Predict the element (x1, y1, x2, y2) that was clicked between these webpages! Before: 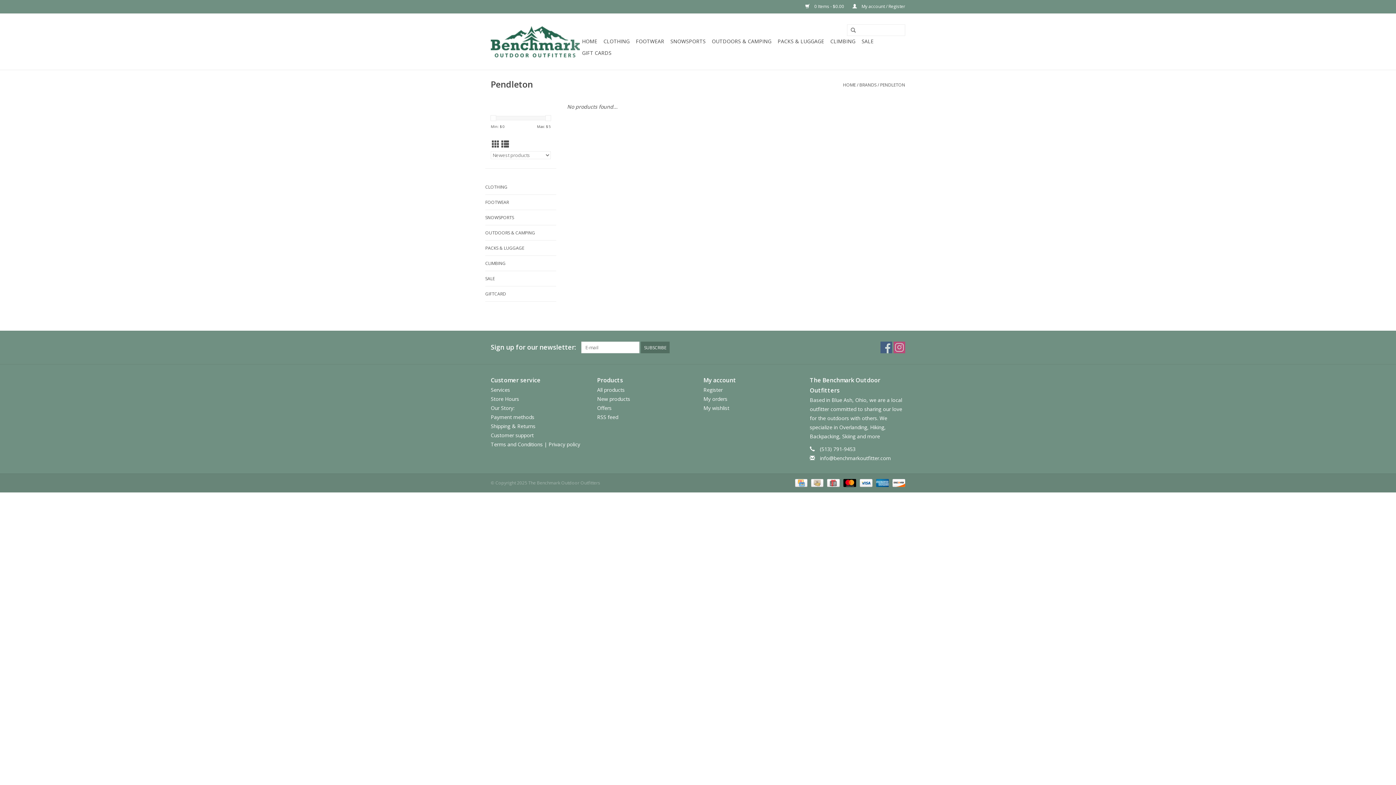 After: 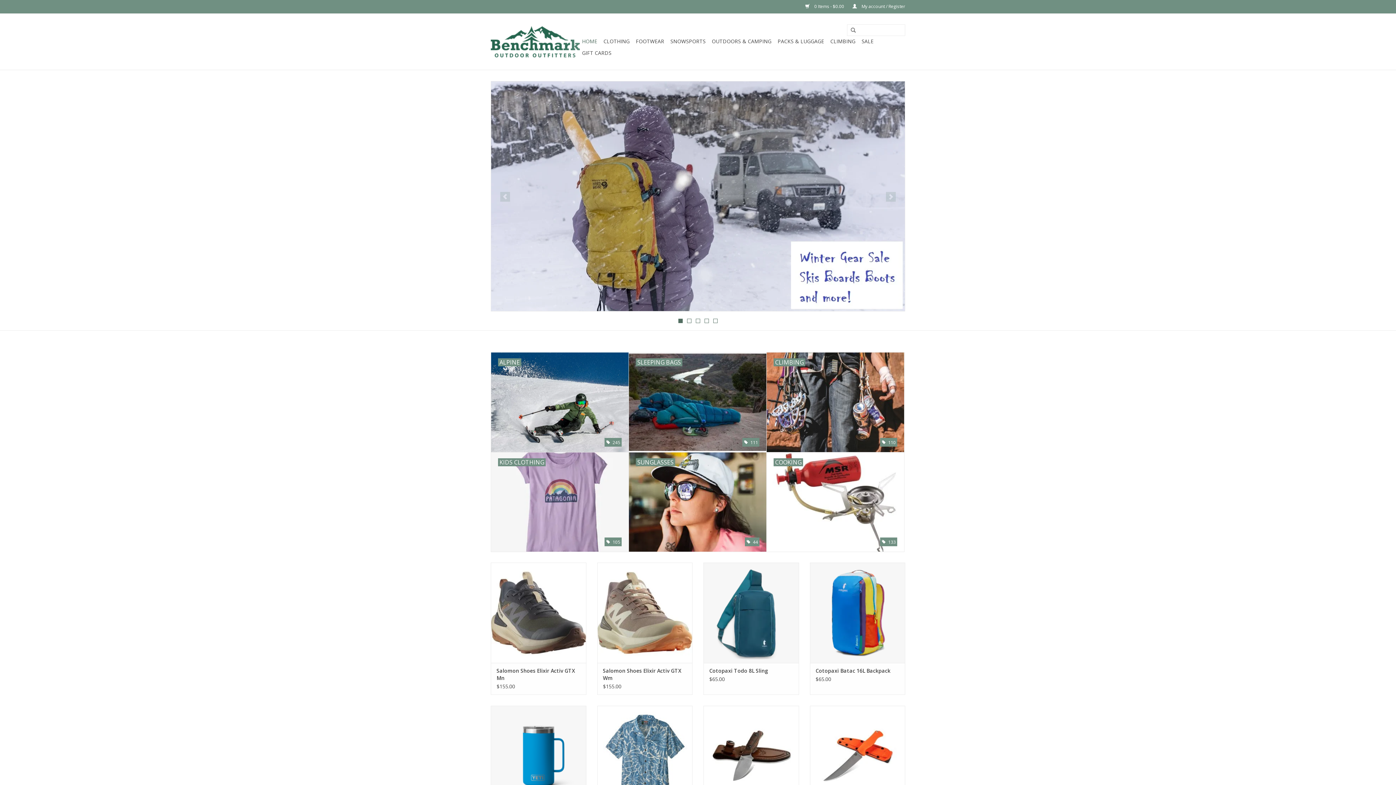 Action: bbox: (843, 81, 856, 88) label: HOME